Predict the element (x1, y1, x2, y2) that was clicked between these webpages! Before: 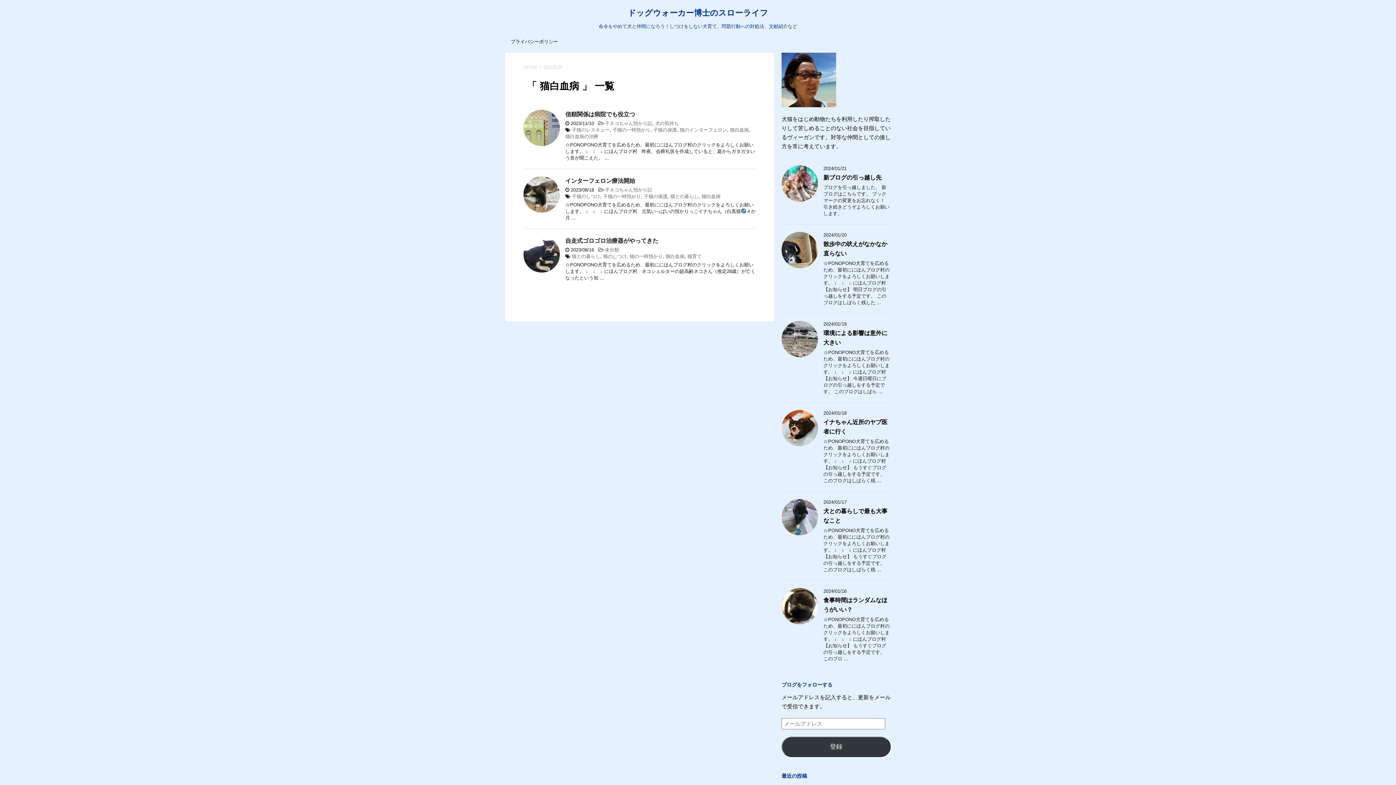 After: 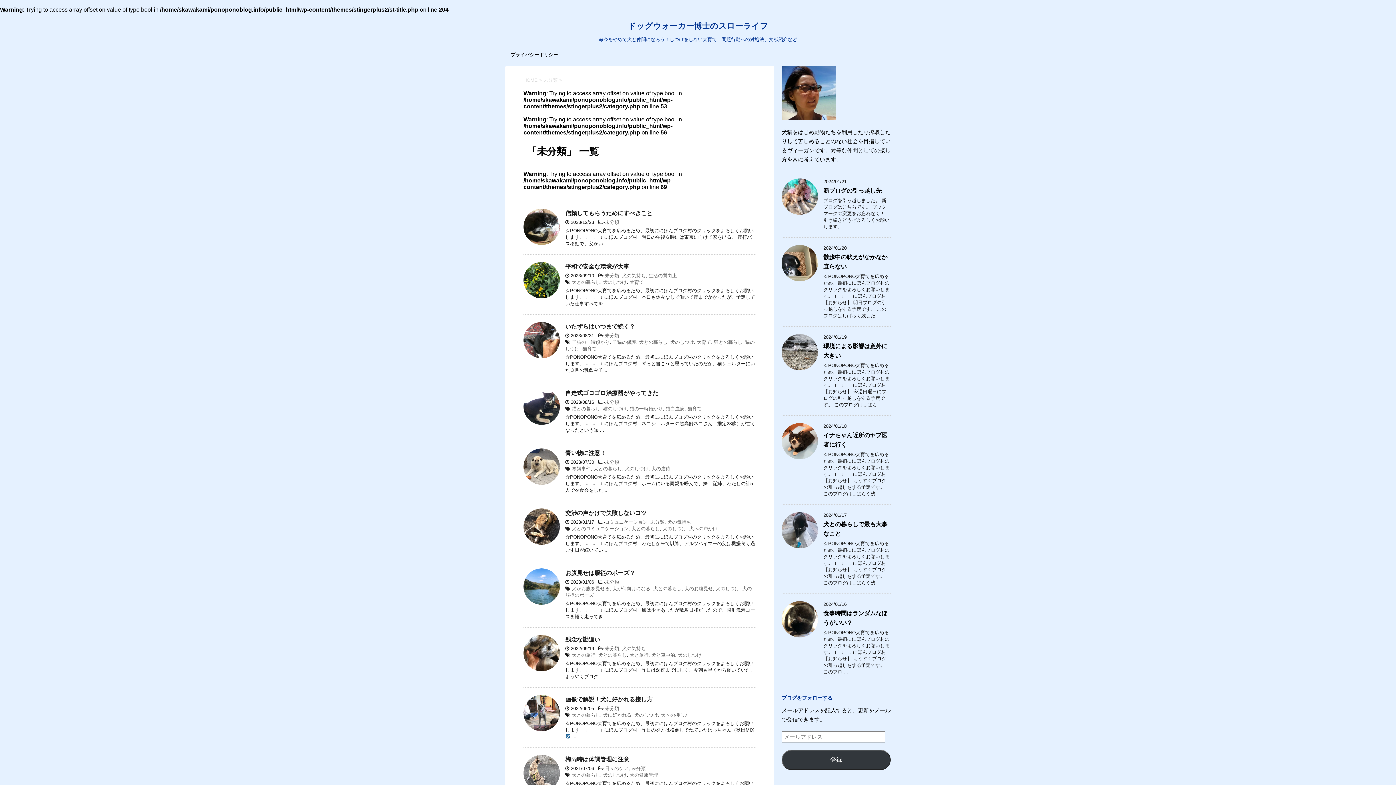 Action: bbox: (605, 247, 619, 252) label: 未分類